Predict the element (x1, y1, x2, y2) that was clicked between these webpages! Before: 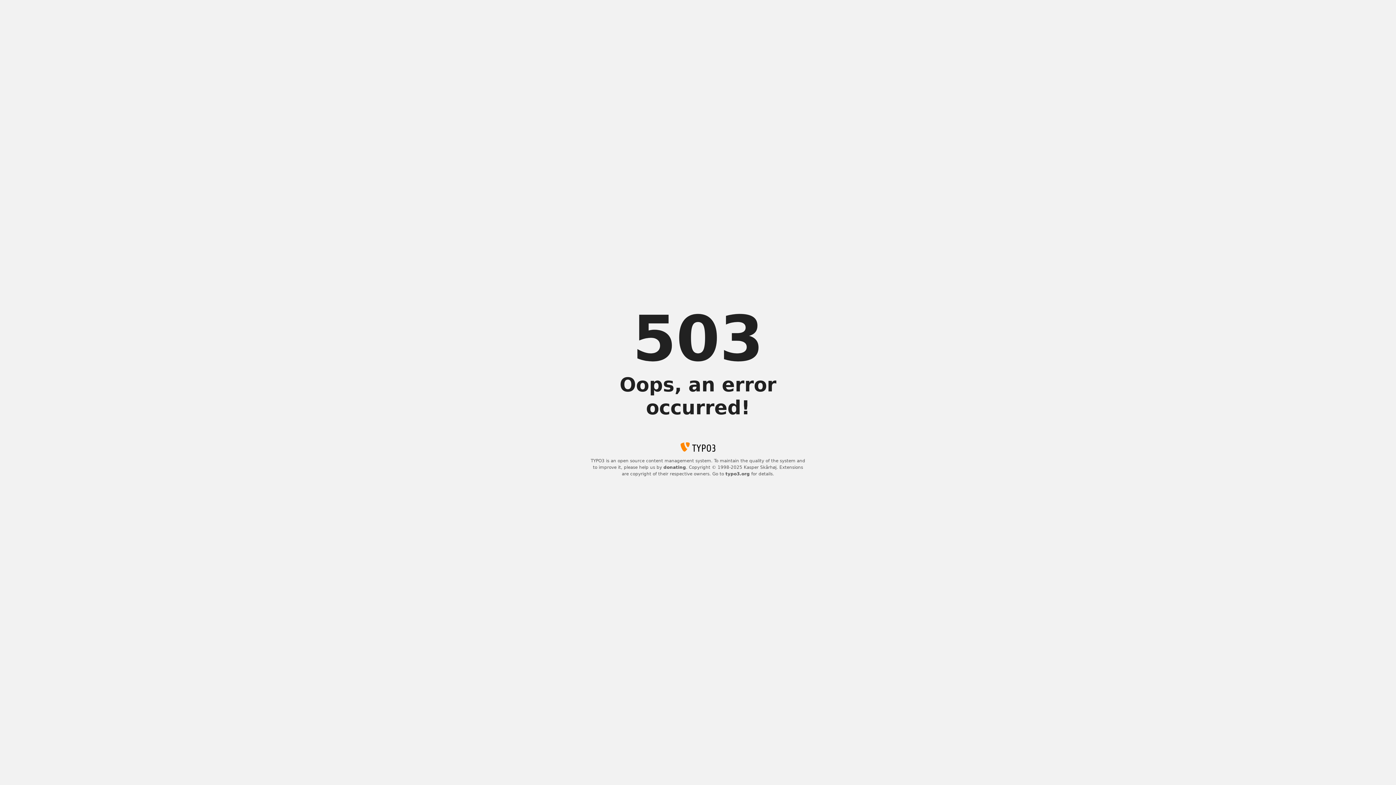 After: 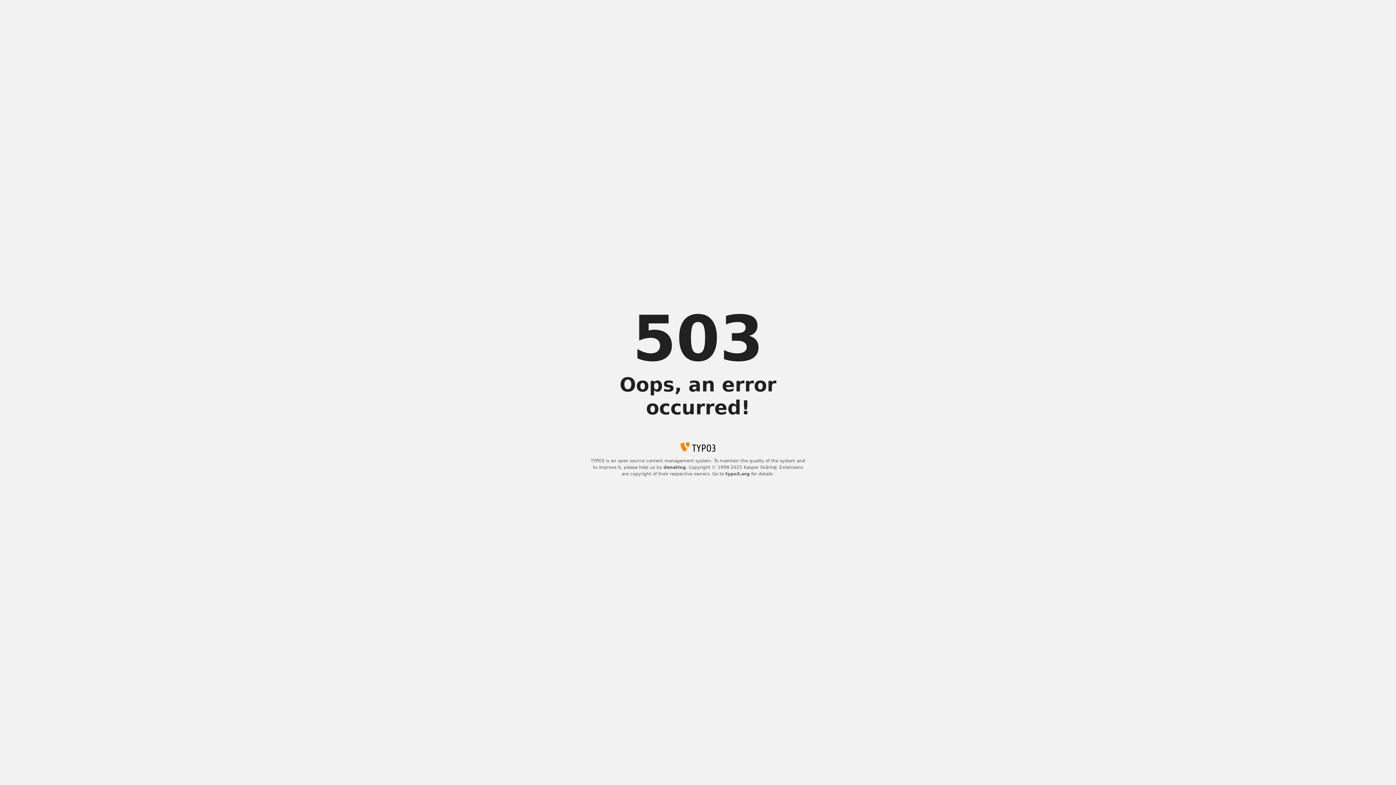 Action: label: donating bbox: (663, 465, 686, 470)